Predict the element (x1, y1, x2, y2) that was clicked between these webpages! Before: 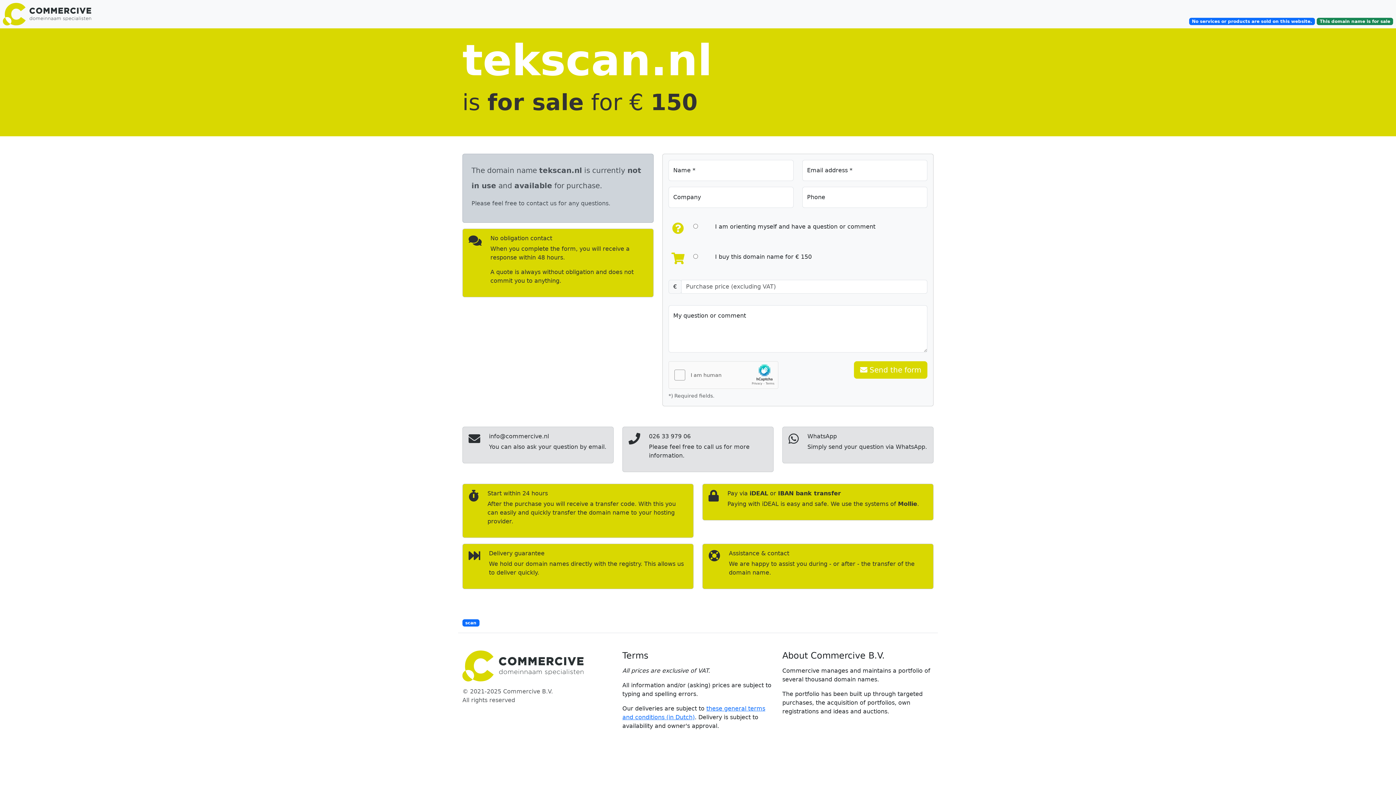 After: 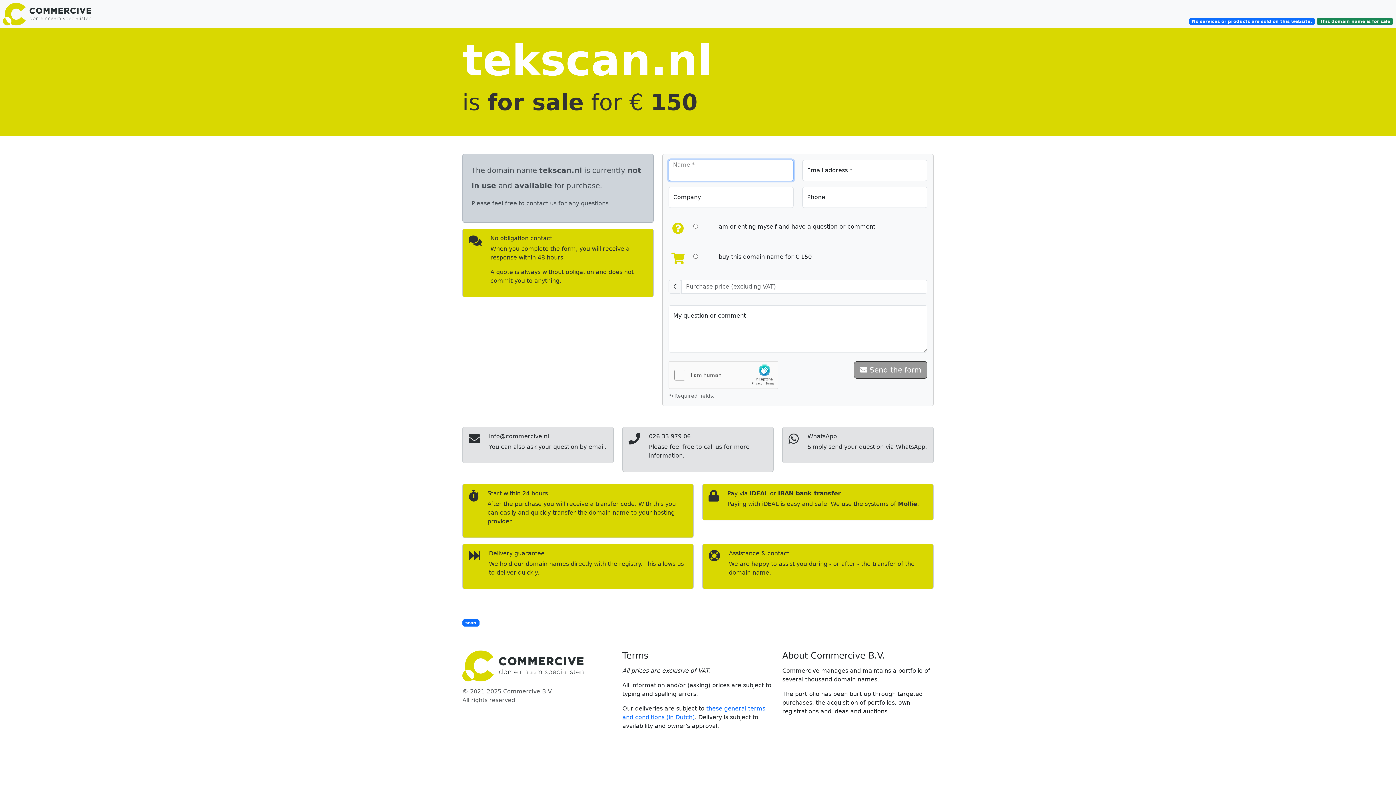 Action: label:  Send the form bbox: (854, 361, 927, 378)